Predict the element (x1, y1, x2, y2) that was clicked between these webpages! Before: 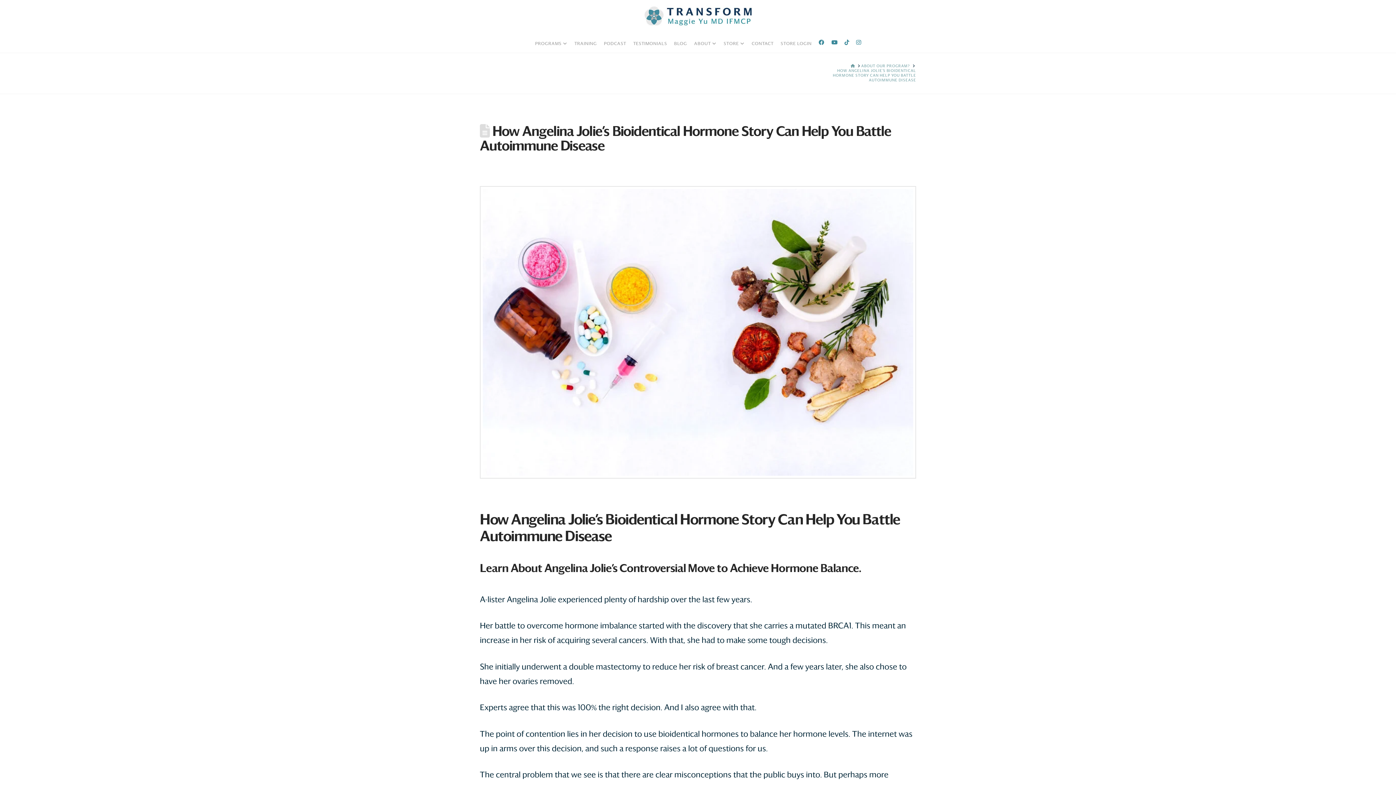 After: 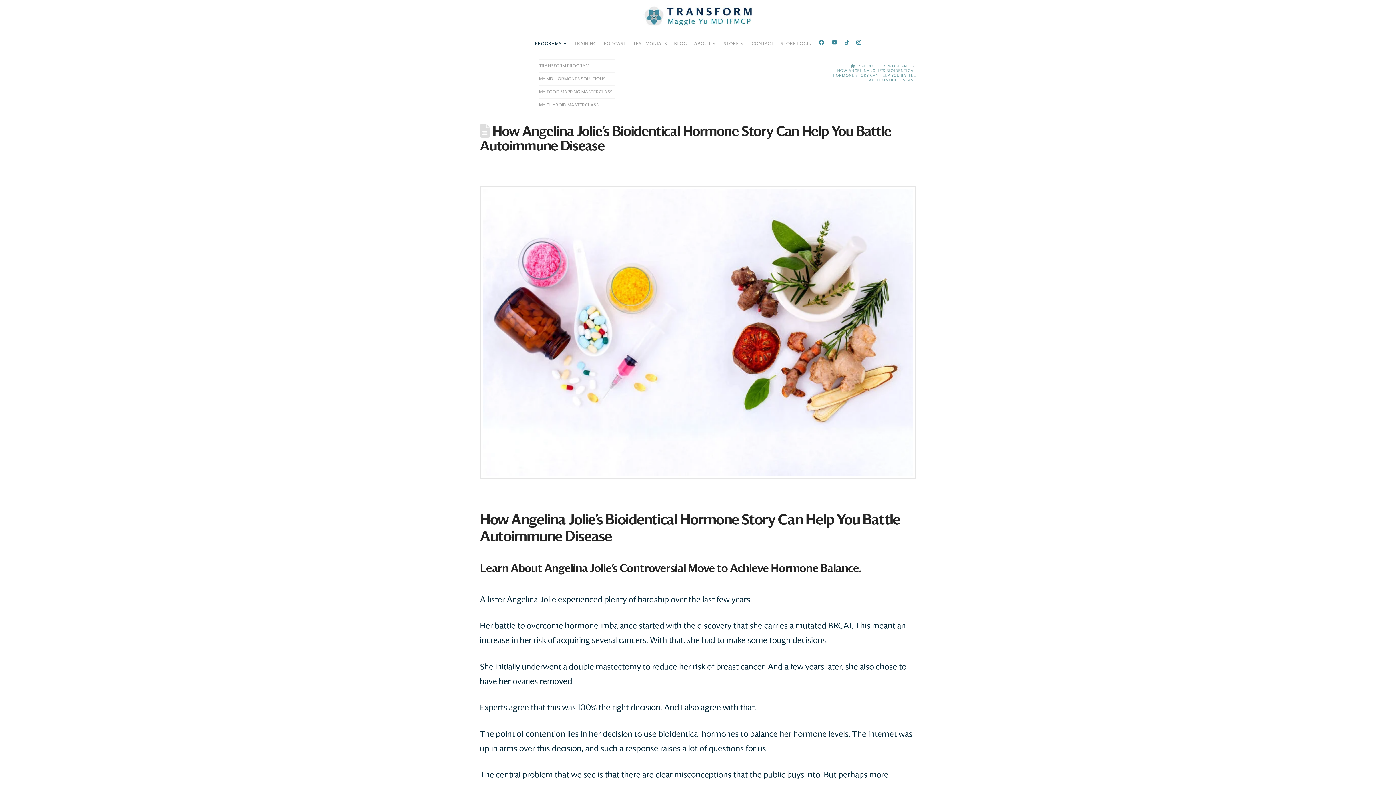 Action: bbox: (531, 41, 570, 47) label: PROGRAMS